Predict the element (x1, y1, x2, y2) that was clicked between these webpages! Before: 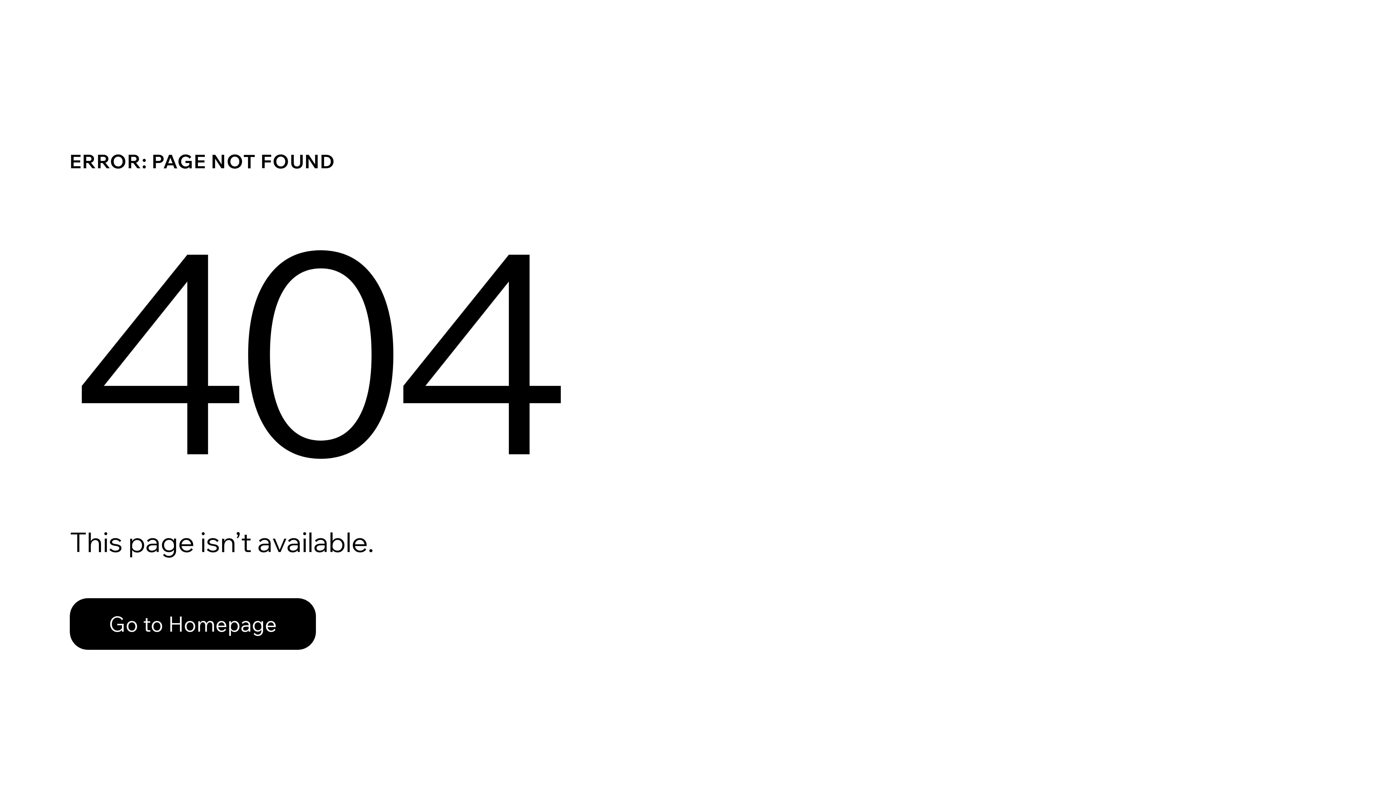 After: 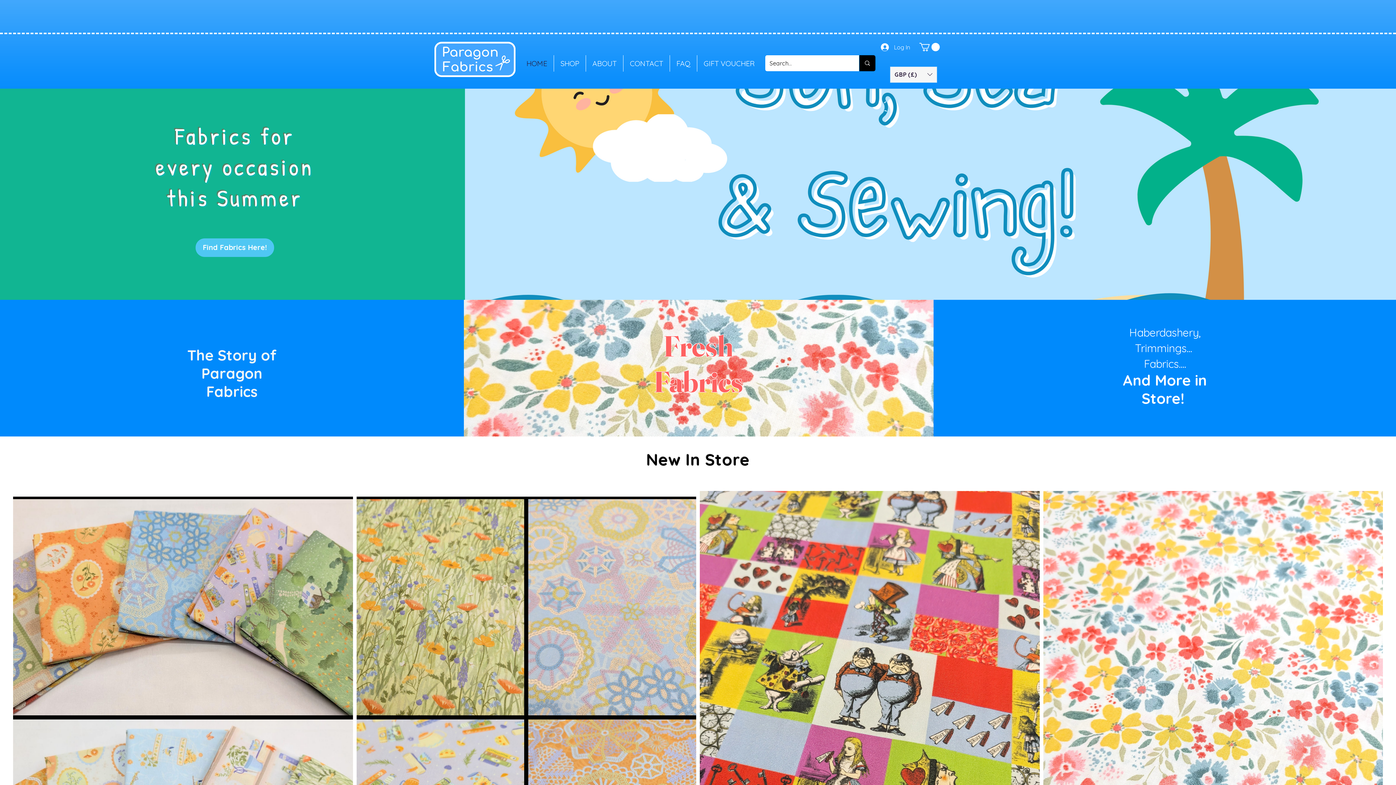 Action: bbox: (69, 598, 316, 650) label: Go to Homepage